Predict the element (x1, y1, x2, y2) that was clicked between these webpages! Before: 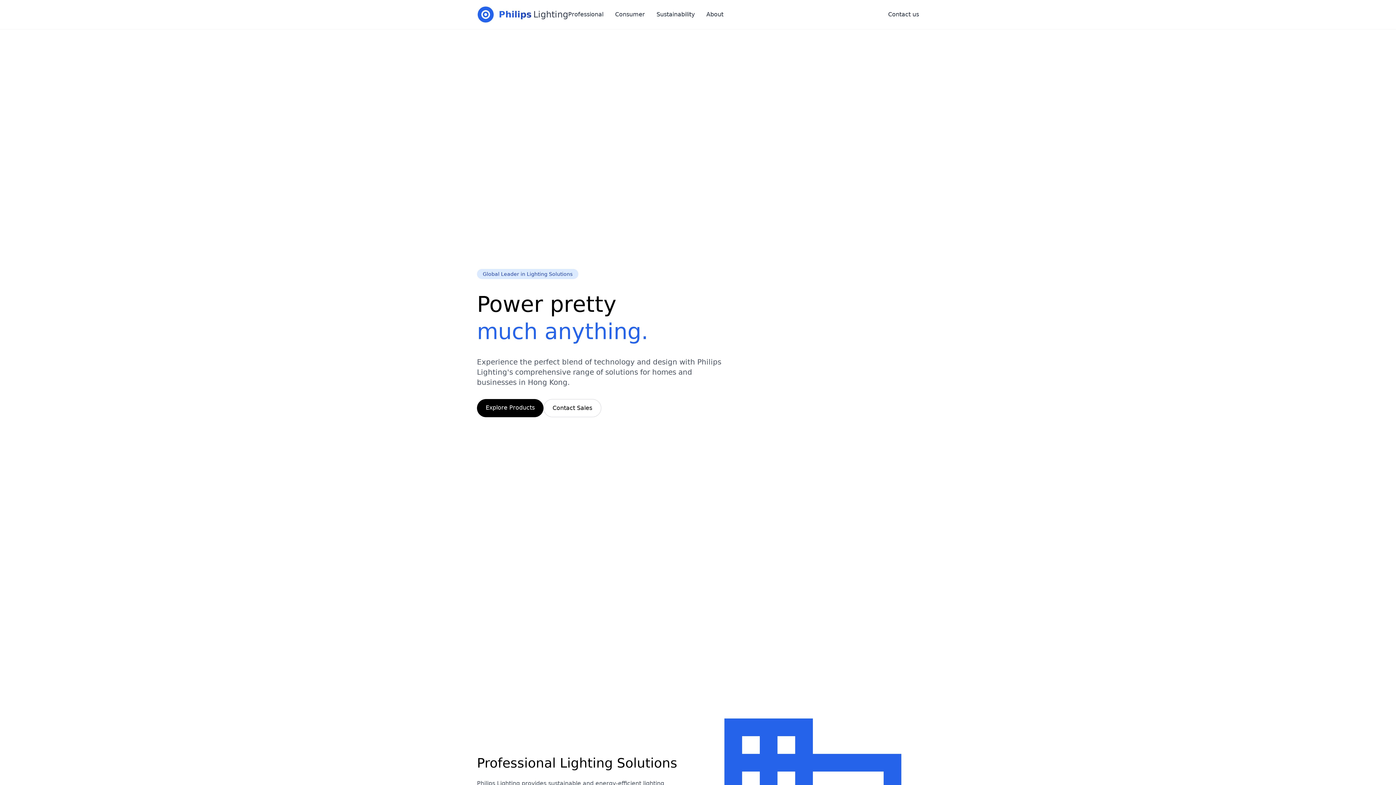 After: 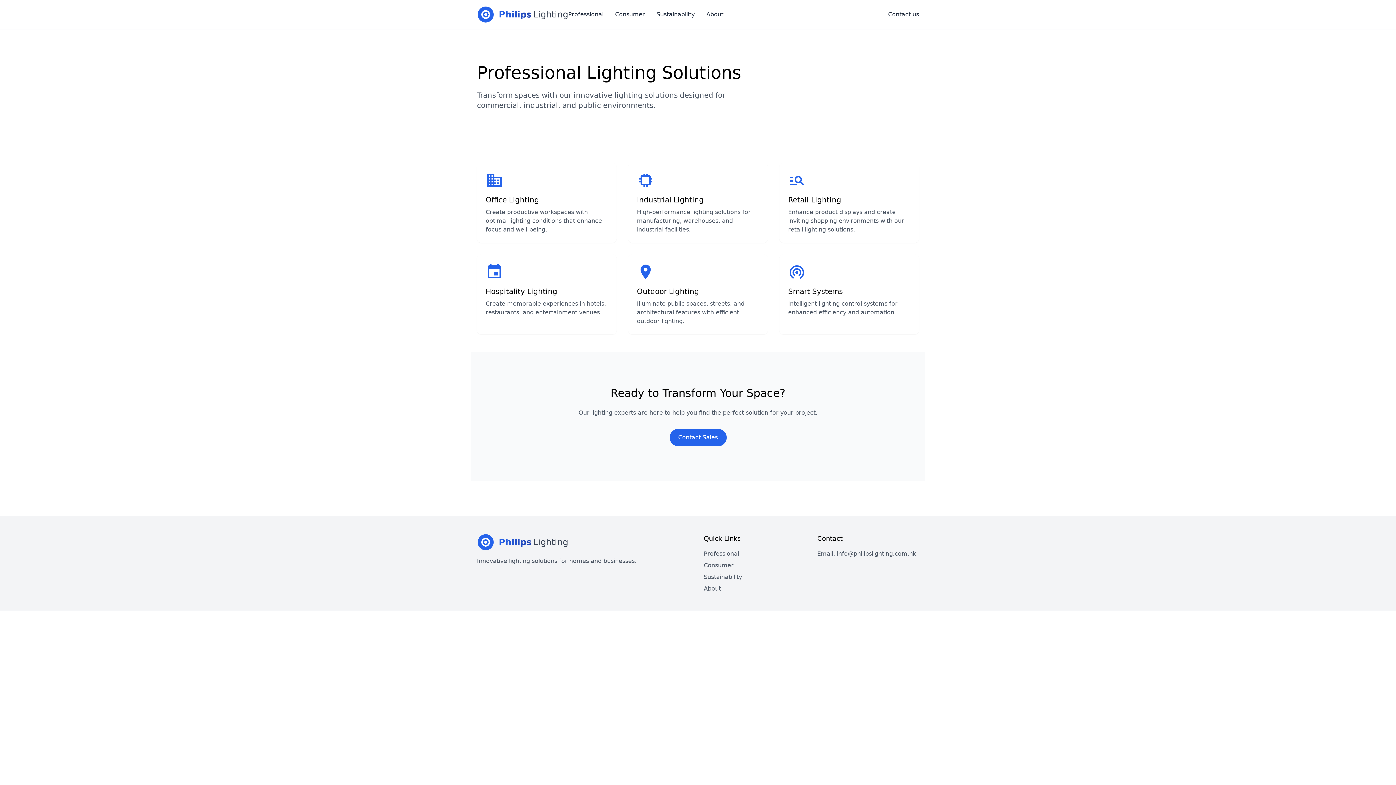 Action: bbox: (568, 10, 603, 18) label: Professional